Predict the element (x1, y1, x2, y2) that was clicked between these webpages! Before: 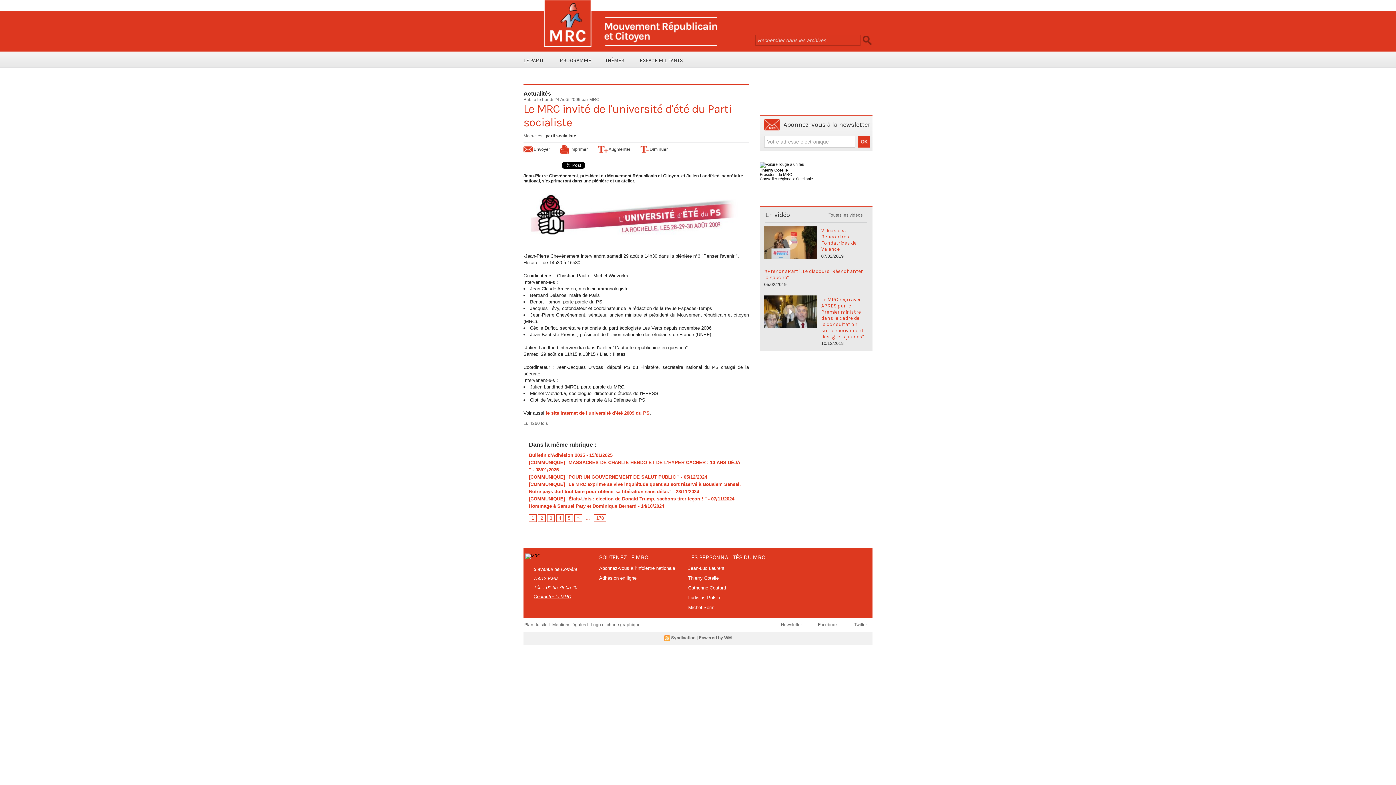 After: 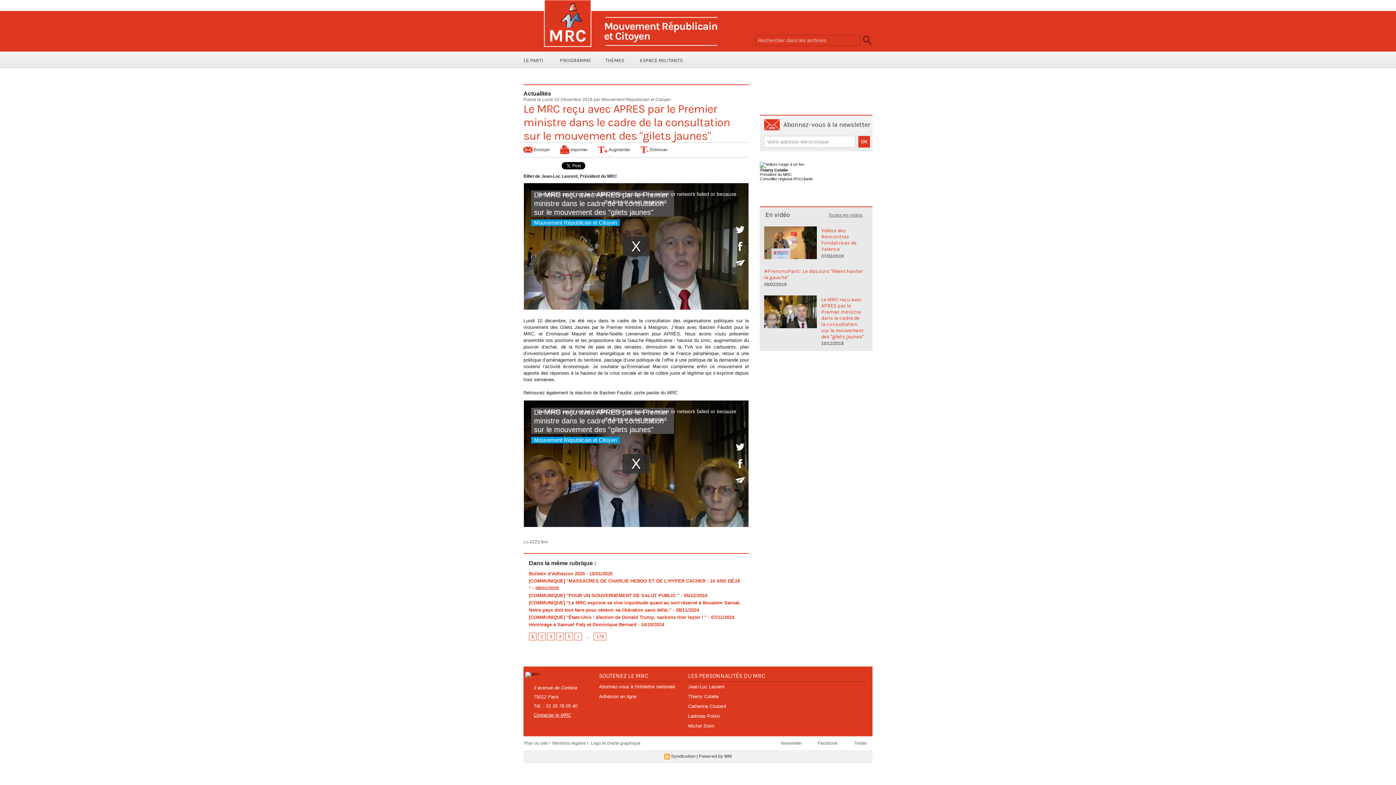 Action: bbox: (764, 295, 817, 328)